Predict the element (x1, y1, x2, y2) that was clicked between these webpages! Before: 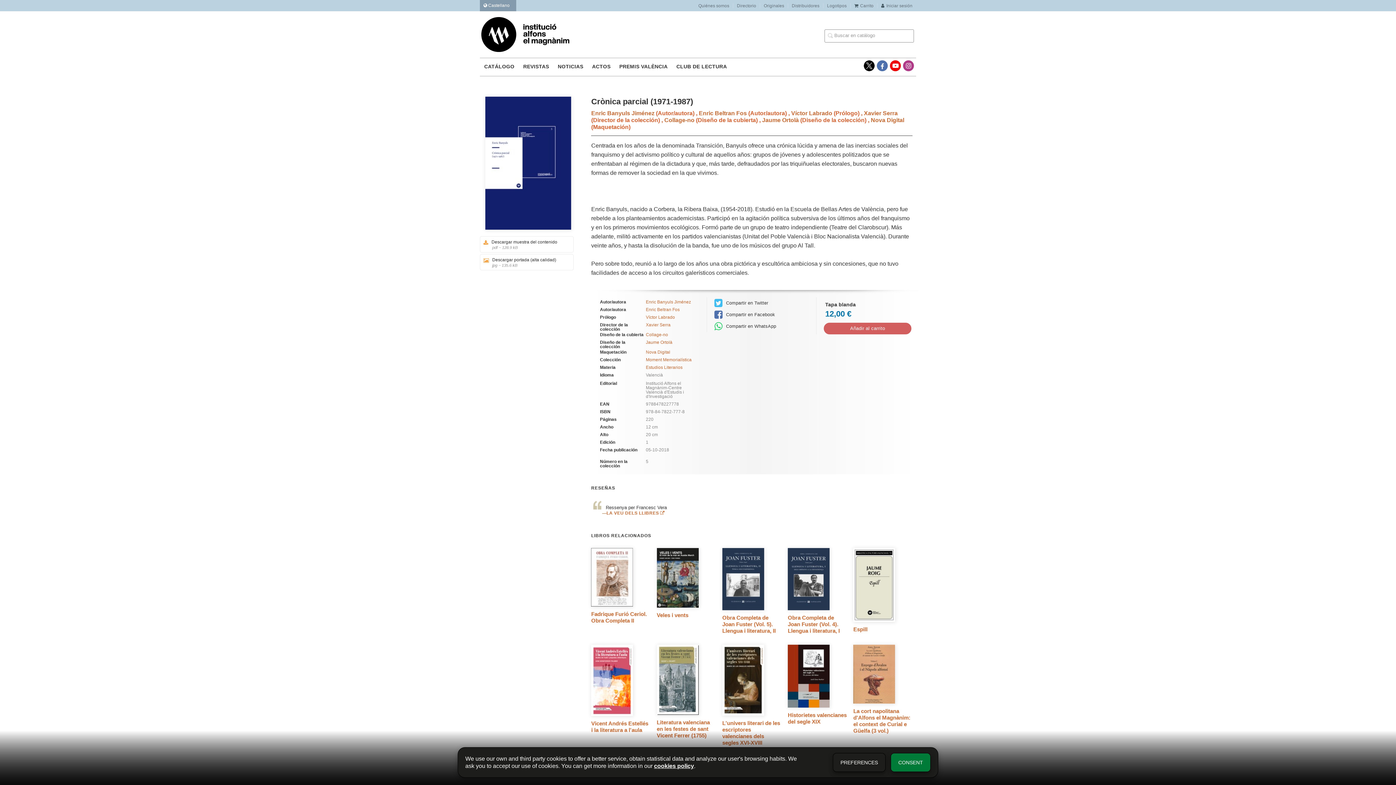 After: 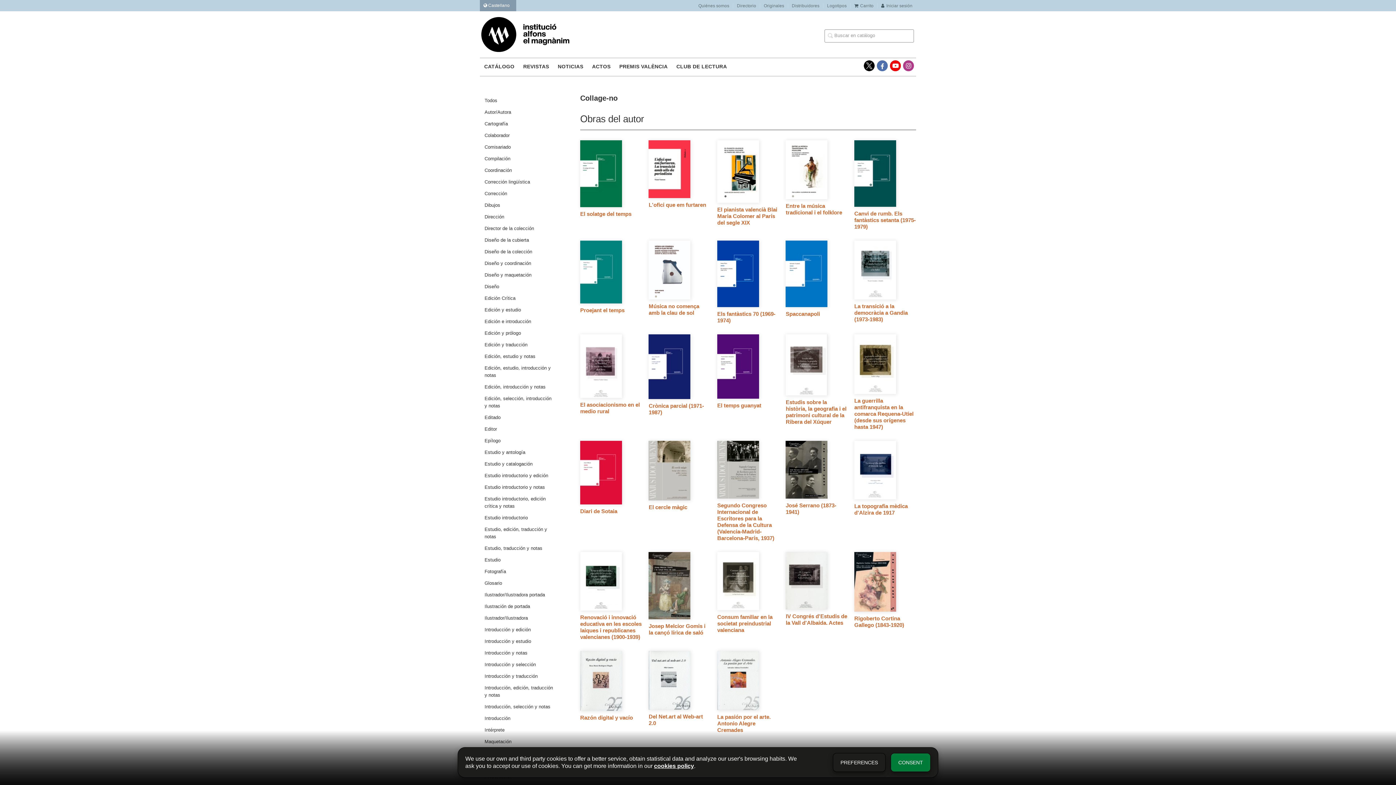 Action: bbox: (646, 332, 668, 337) label: Collage-no